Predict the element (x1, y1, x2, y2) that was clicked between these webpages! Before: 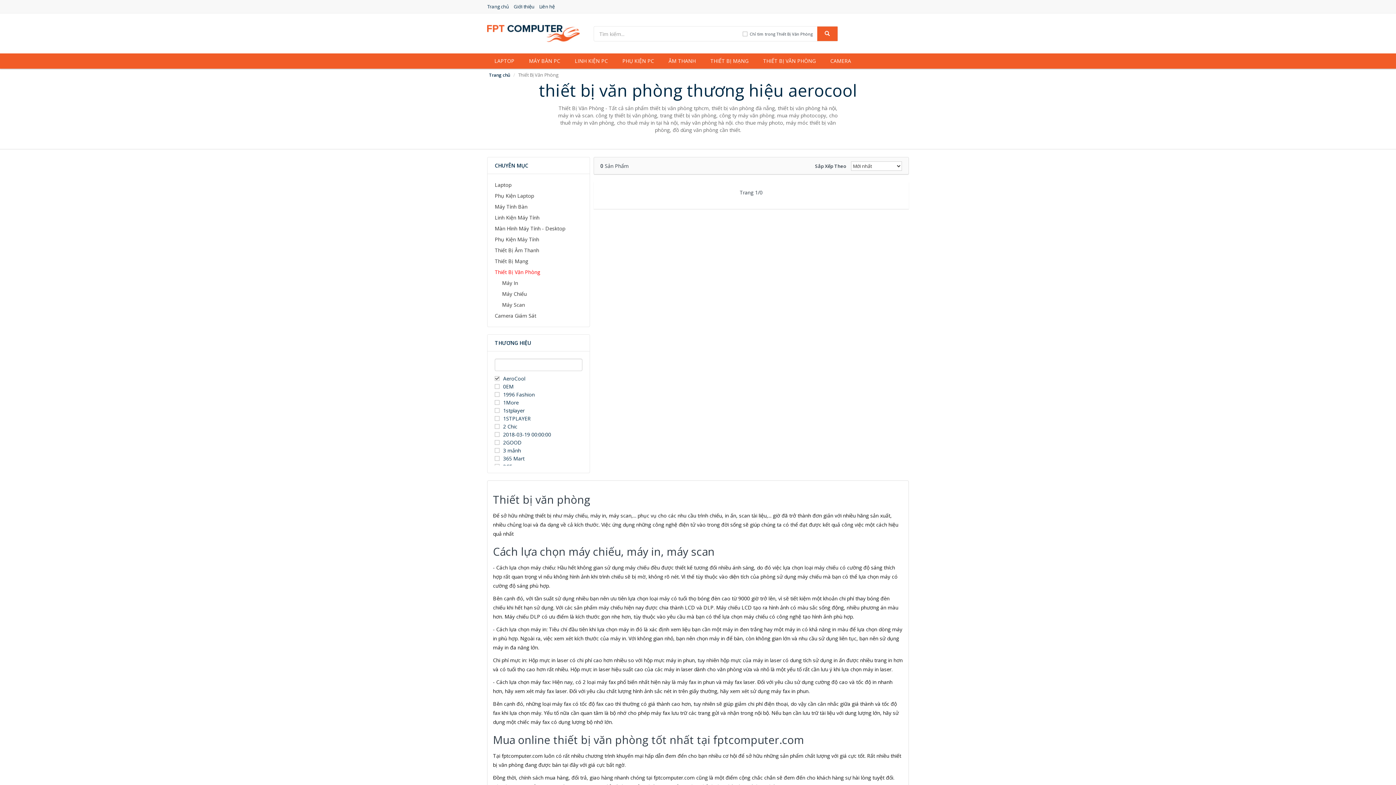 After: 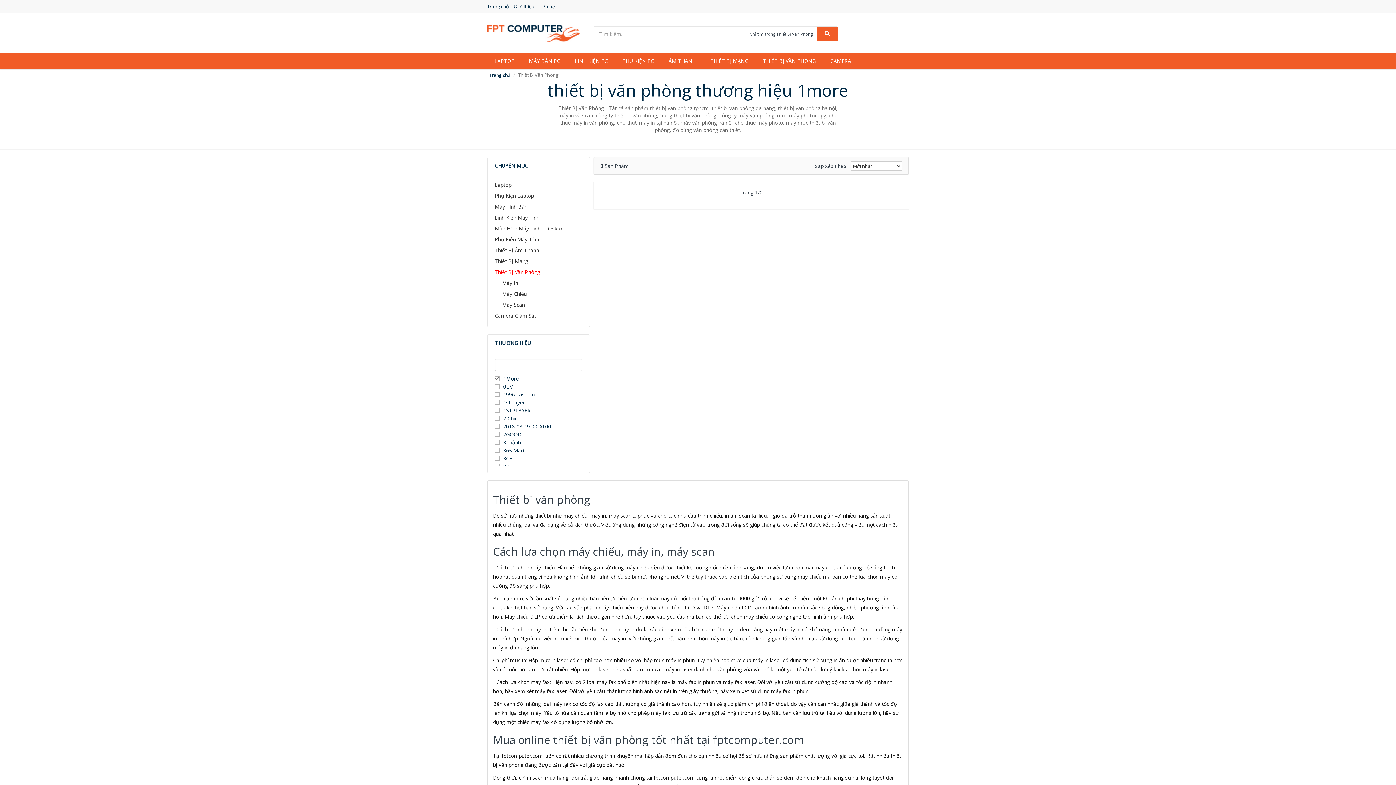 Action: bbox: (494, 398, 582, 406) label: 1More